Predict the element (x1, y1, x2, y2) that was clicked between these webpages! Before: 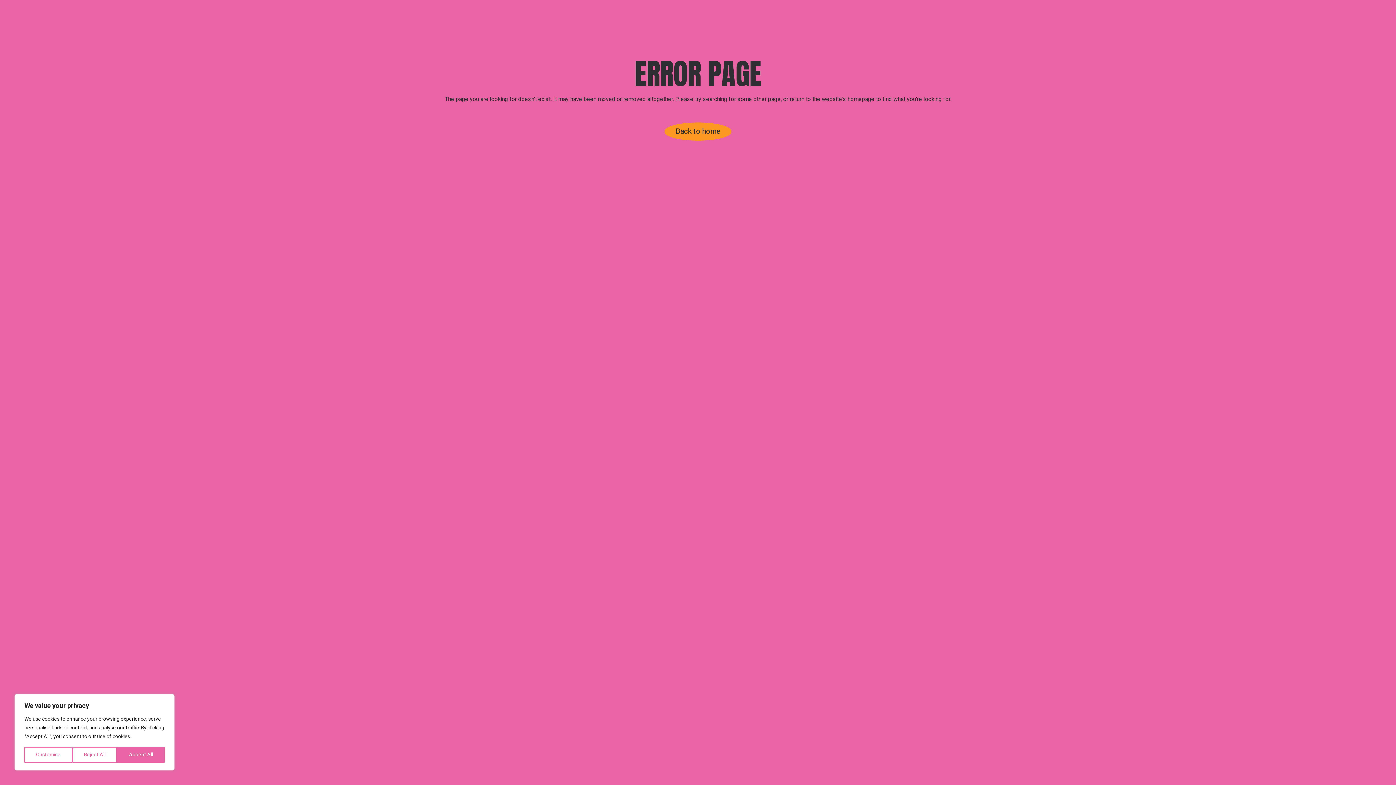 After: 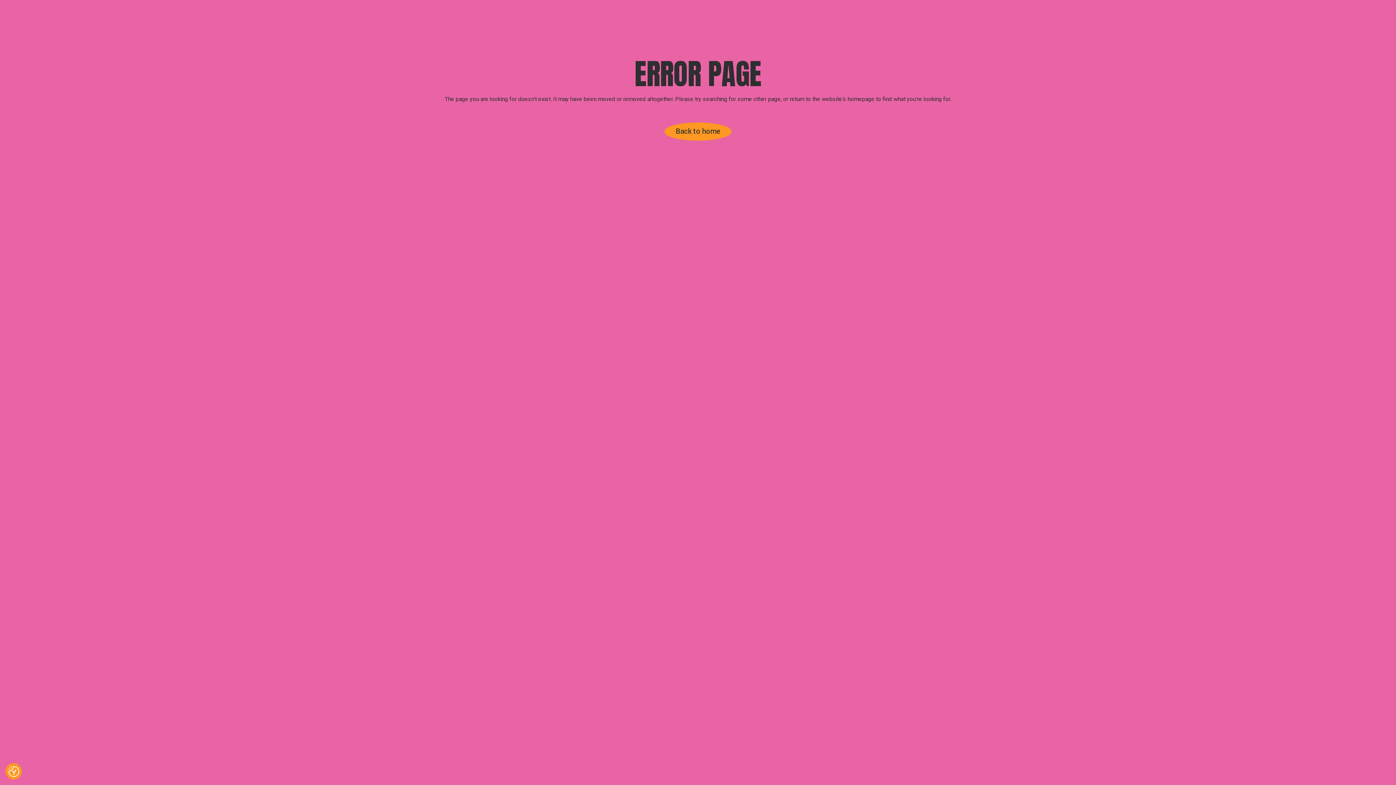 Action: label: Reject All bbox: (72, 747, 117, 763)